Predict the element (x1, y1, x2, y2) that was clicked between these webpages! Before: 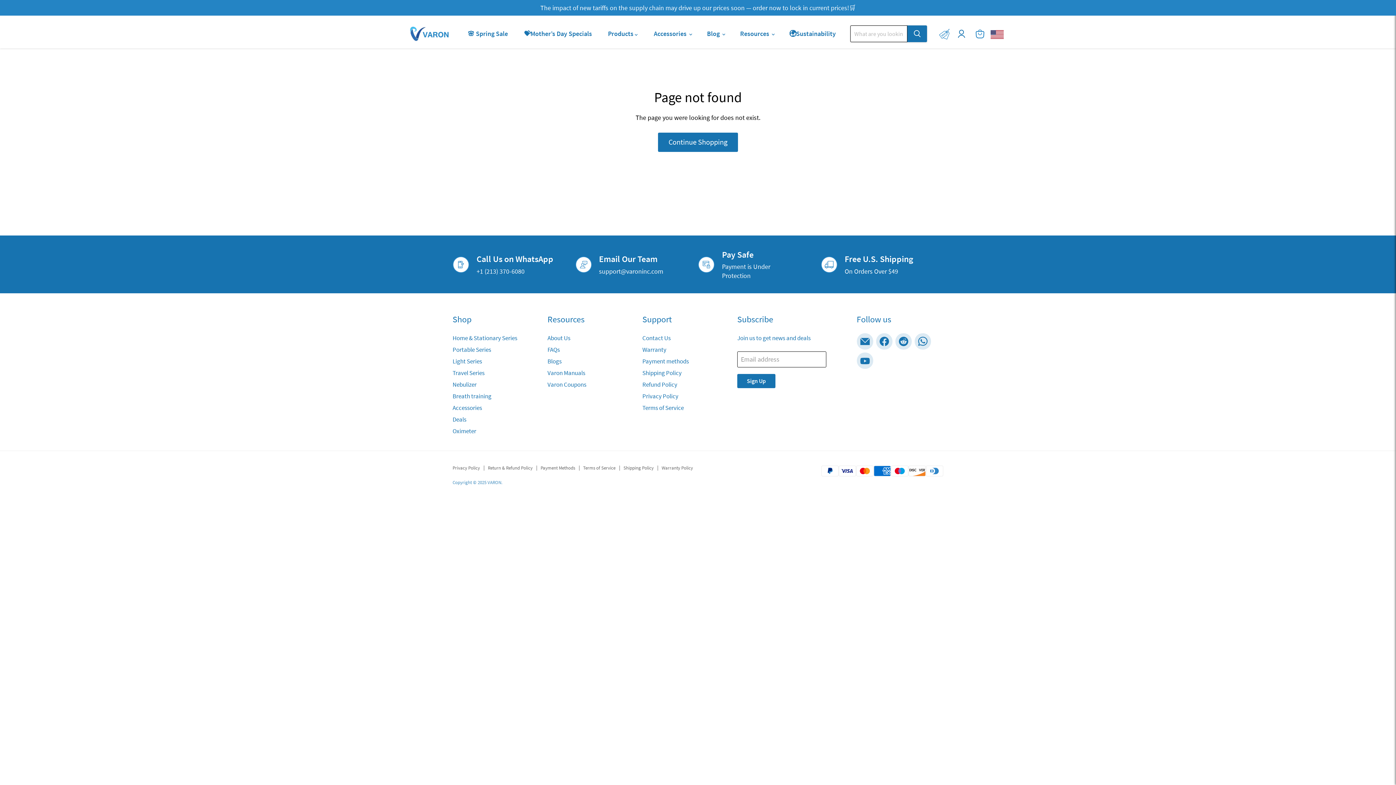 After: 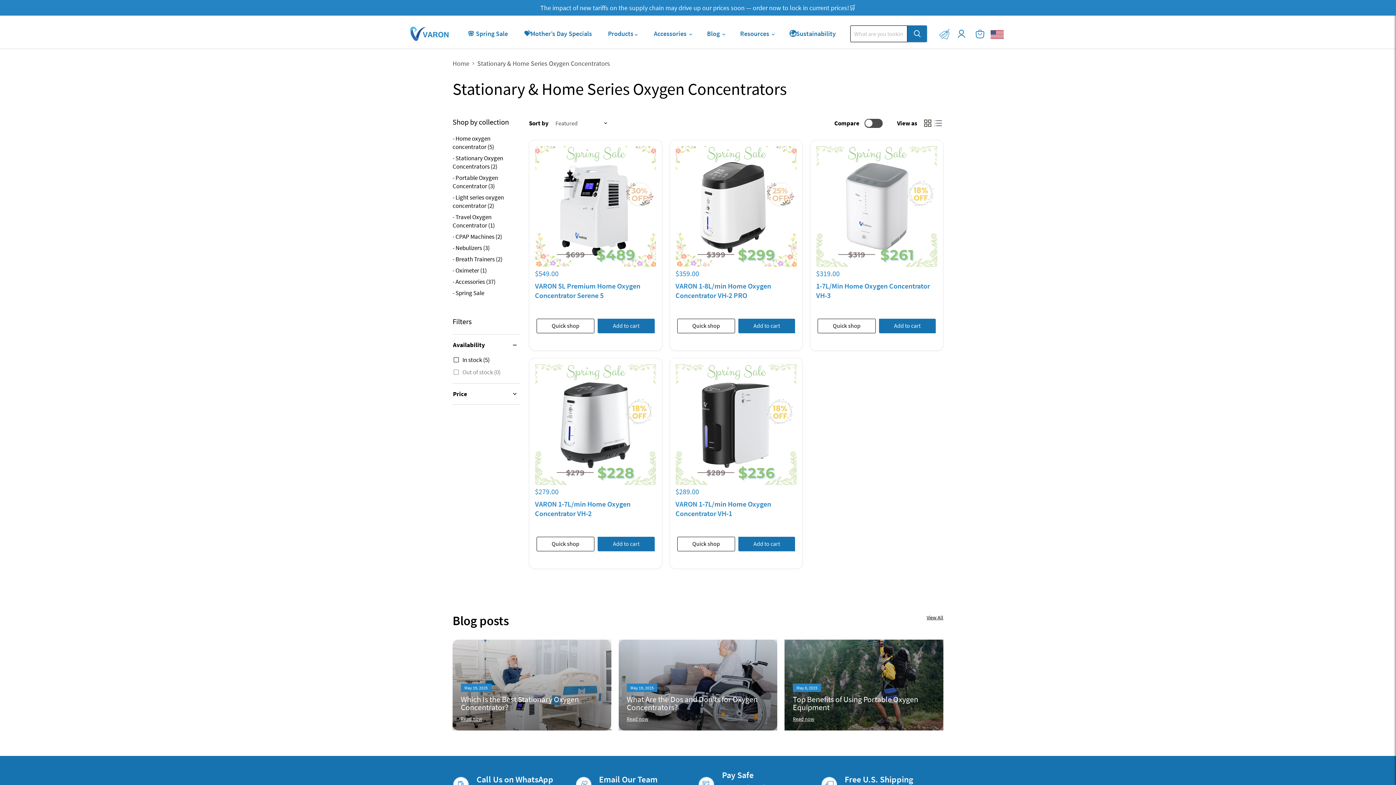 Action: bbox: (452, 334, 517, 342) label: Home & Stationary Series